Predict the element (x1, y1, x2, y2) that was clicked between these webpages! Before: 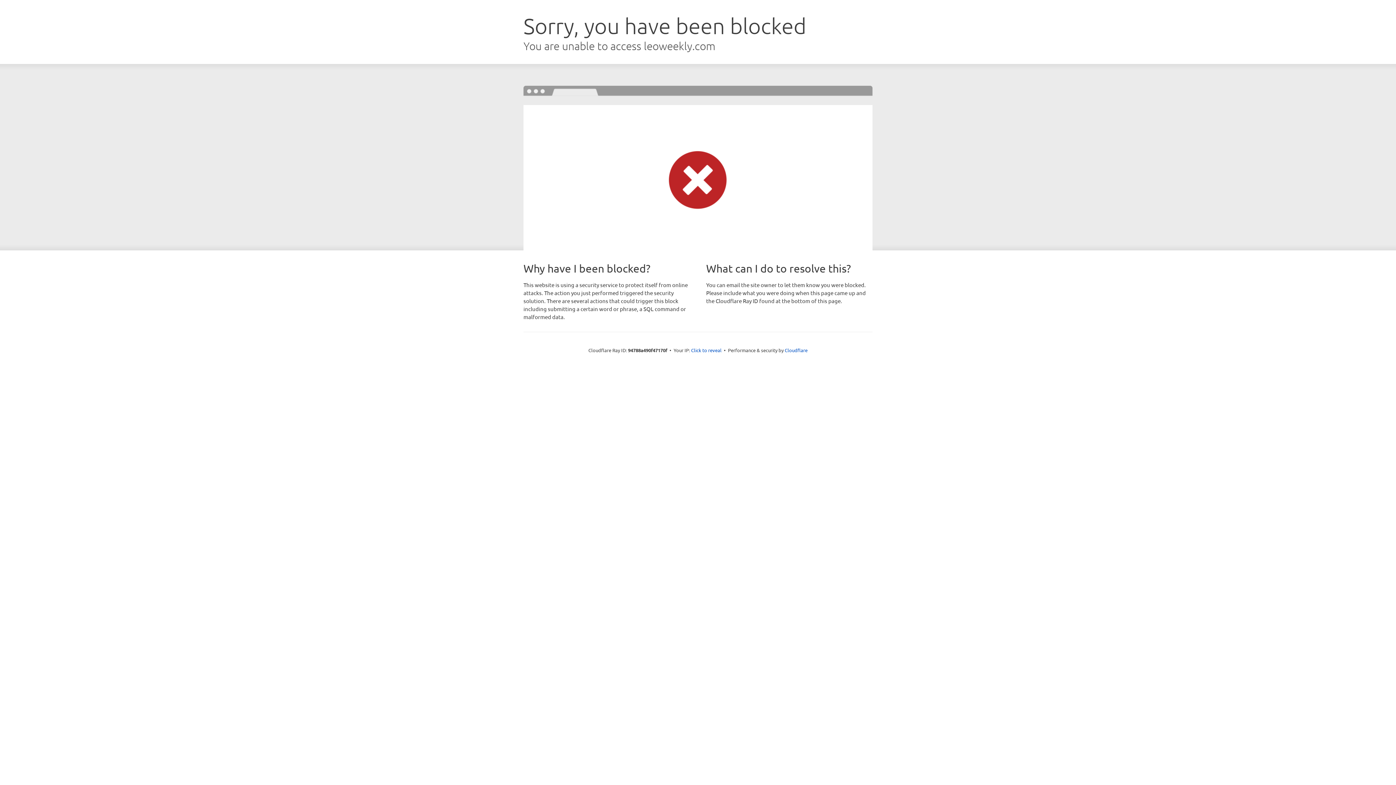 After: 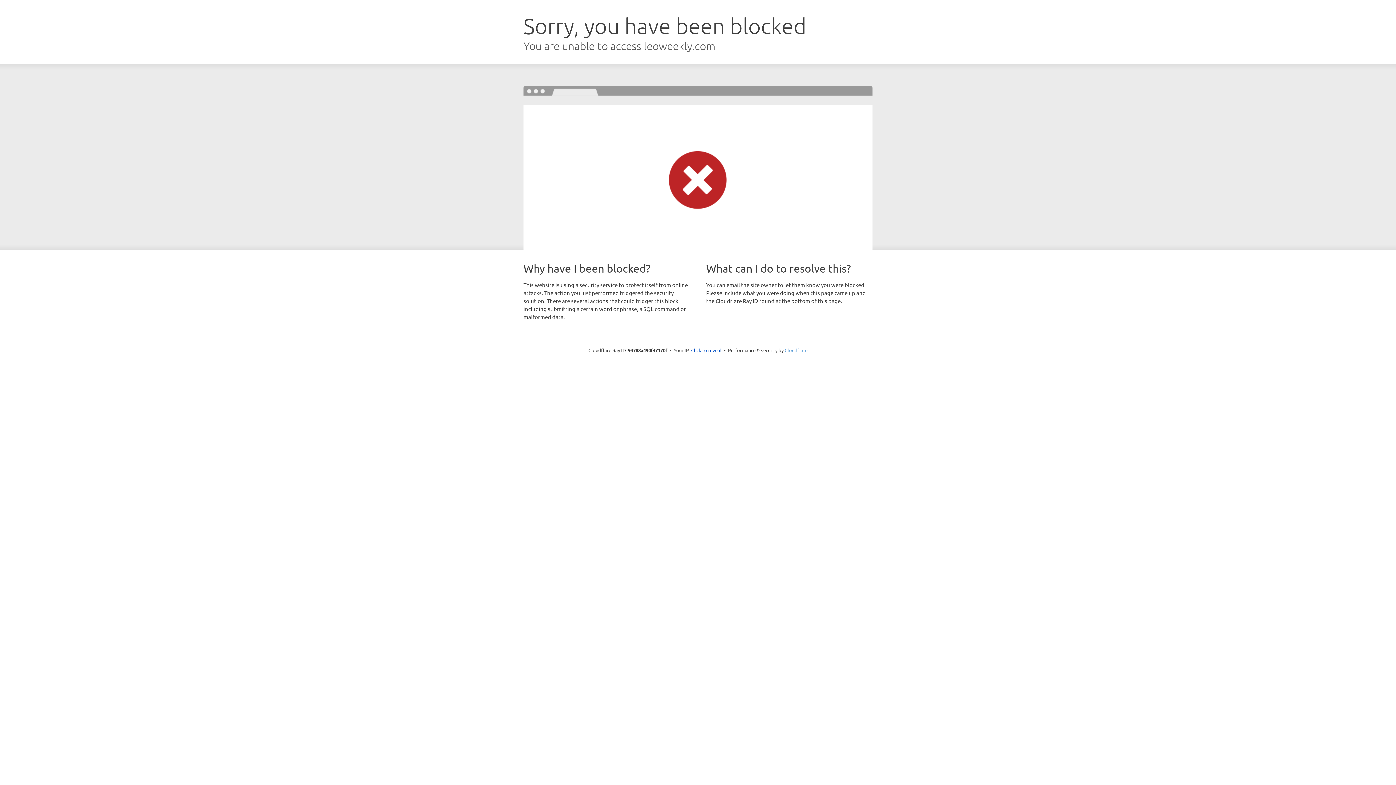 Action: bbox: (784, 347, 807, 353) label: Cloudflare